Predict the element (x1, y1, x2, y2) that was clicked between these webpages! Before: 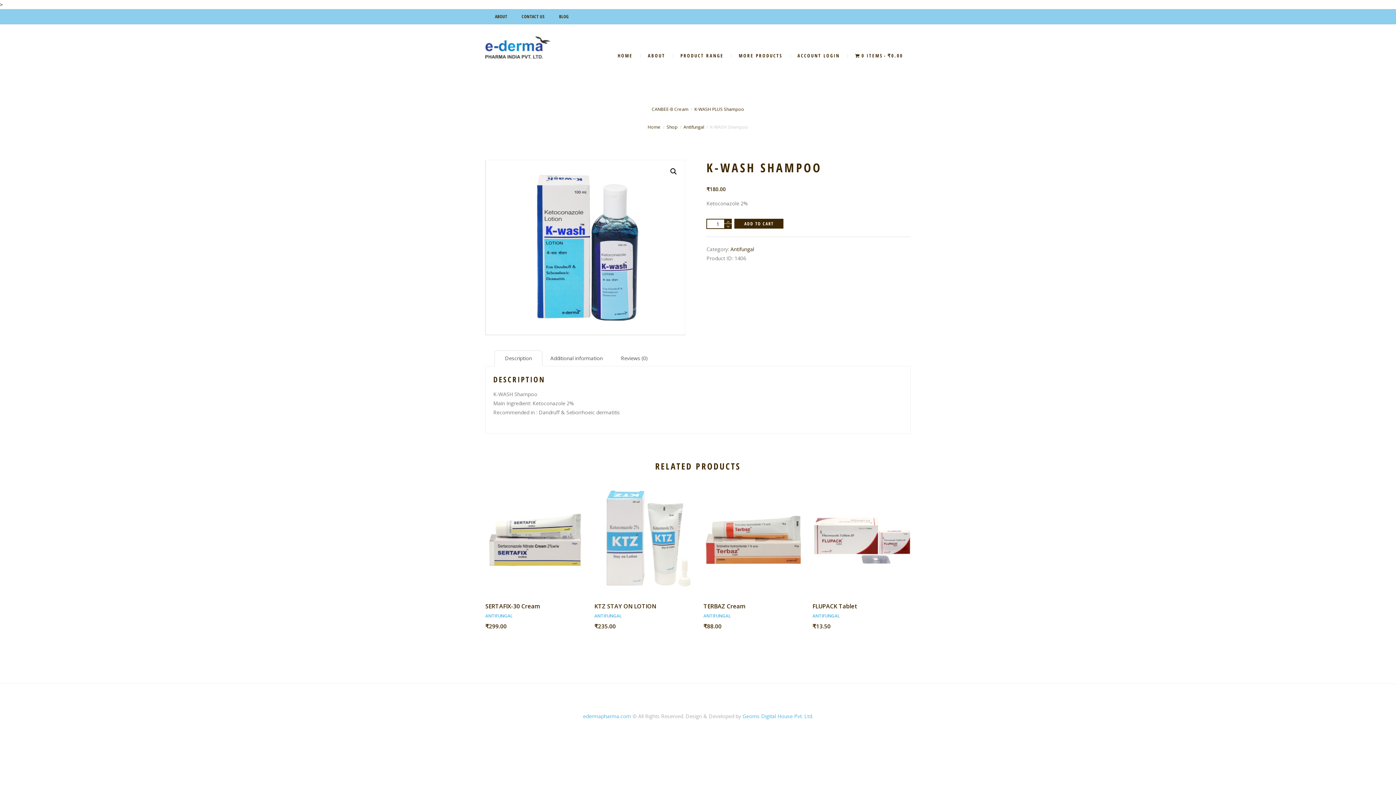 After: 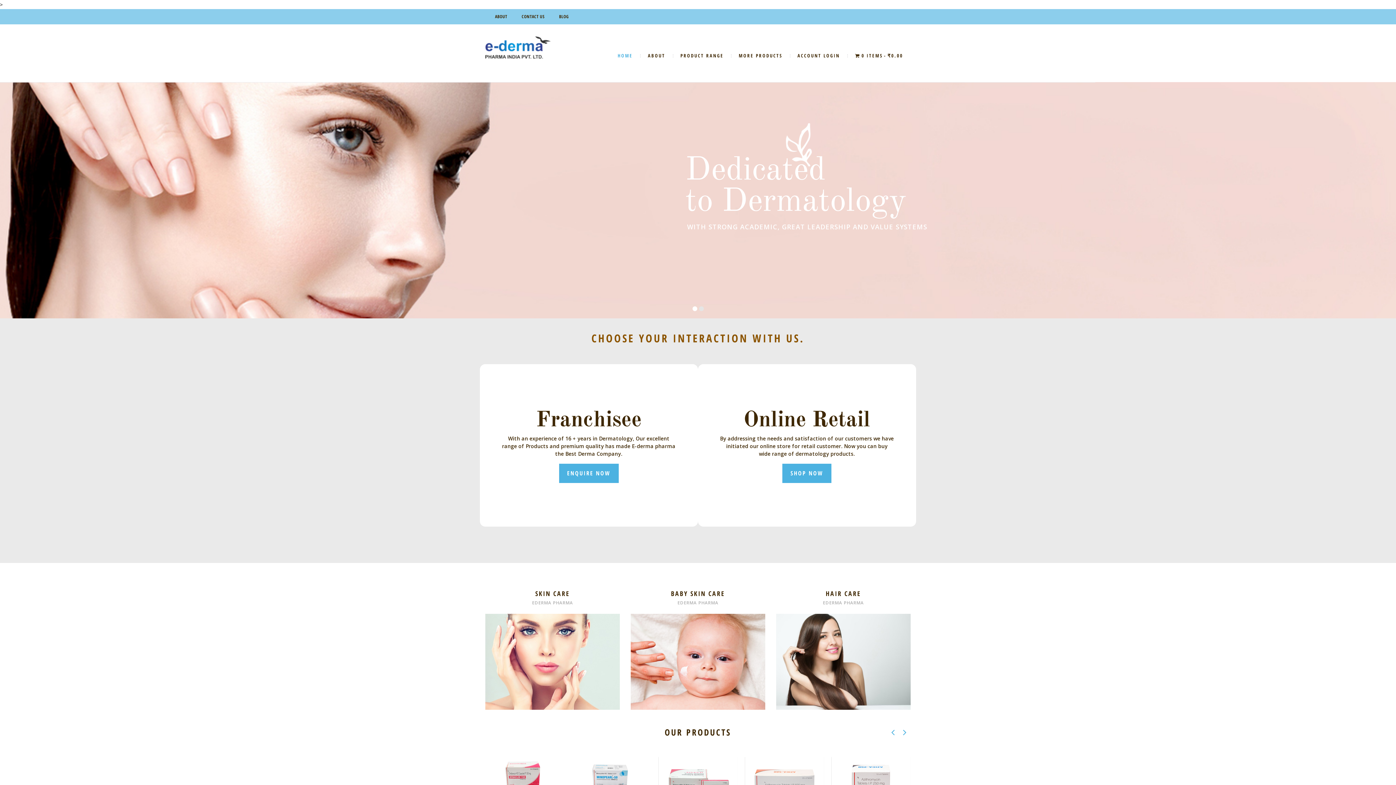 Action: bbox: (647, 123, 660, 130) label: Home